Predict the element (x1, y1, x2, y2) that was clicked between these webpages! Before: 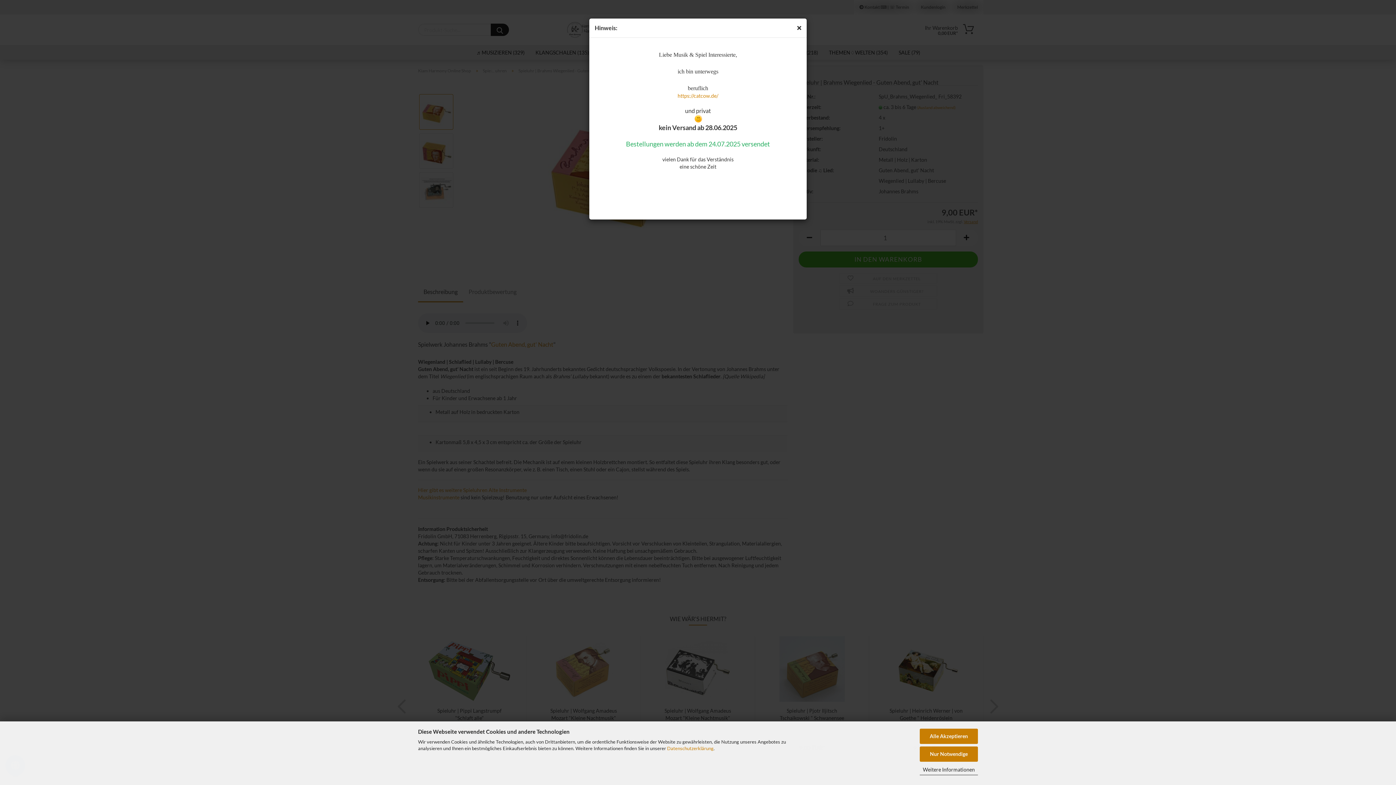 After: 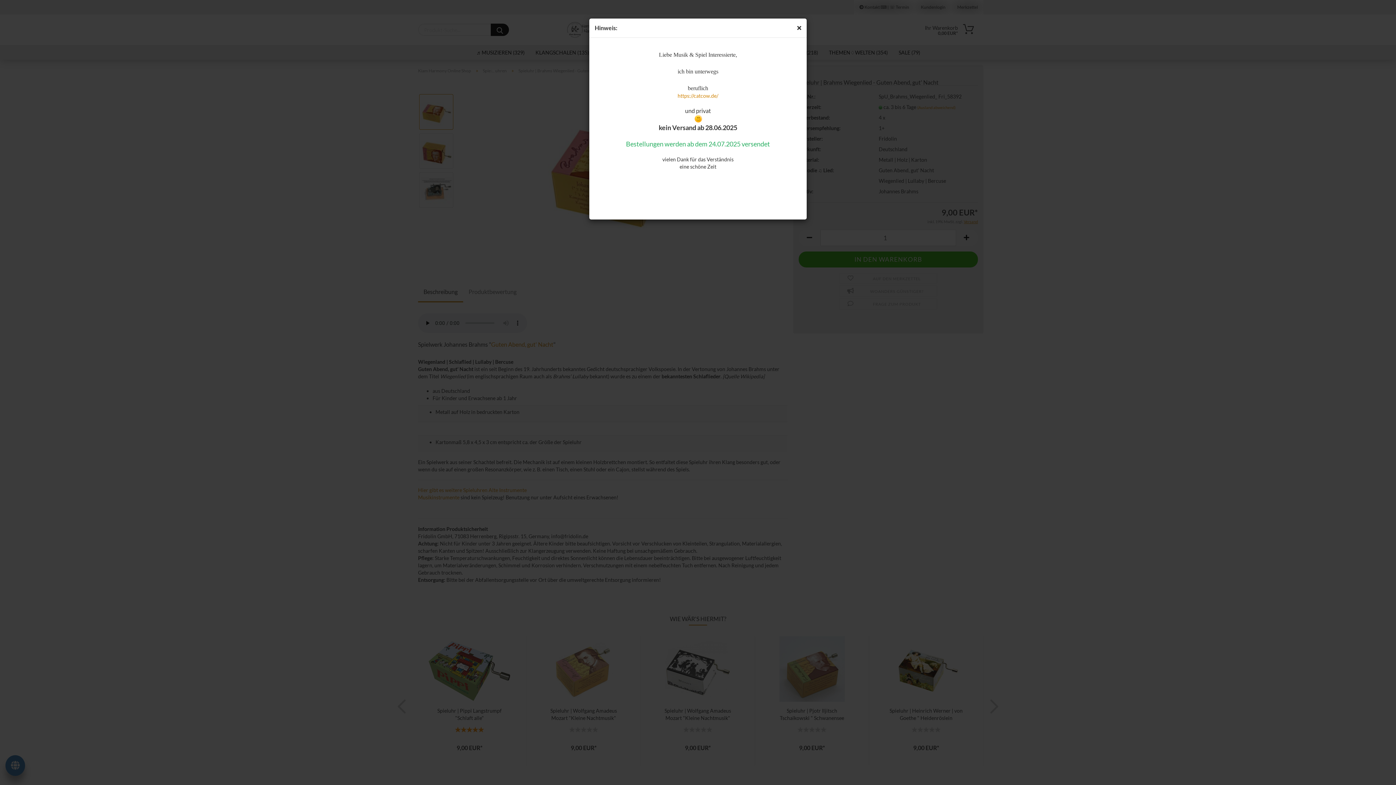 Action: bbox: (920, 746, 978, 762) label: Nur Notwendige